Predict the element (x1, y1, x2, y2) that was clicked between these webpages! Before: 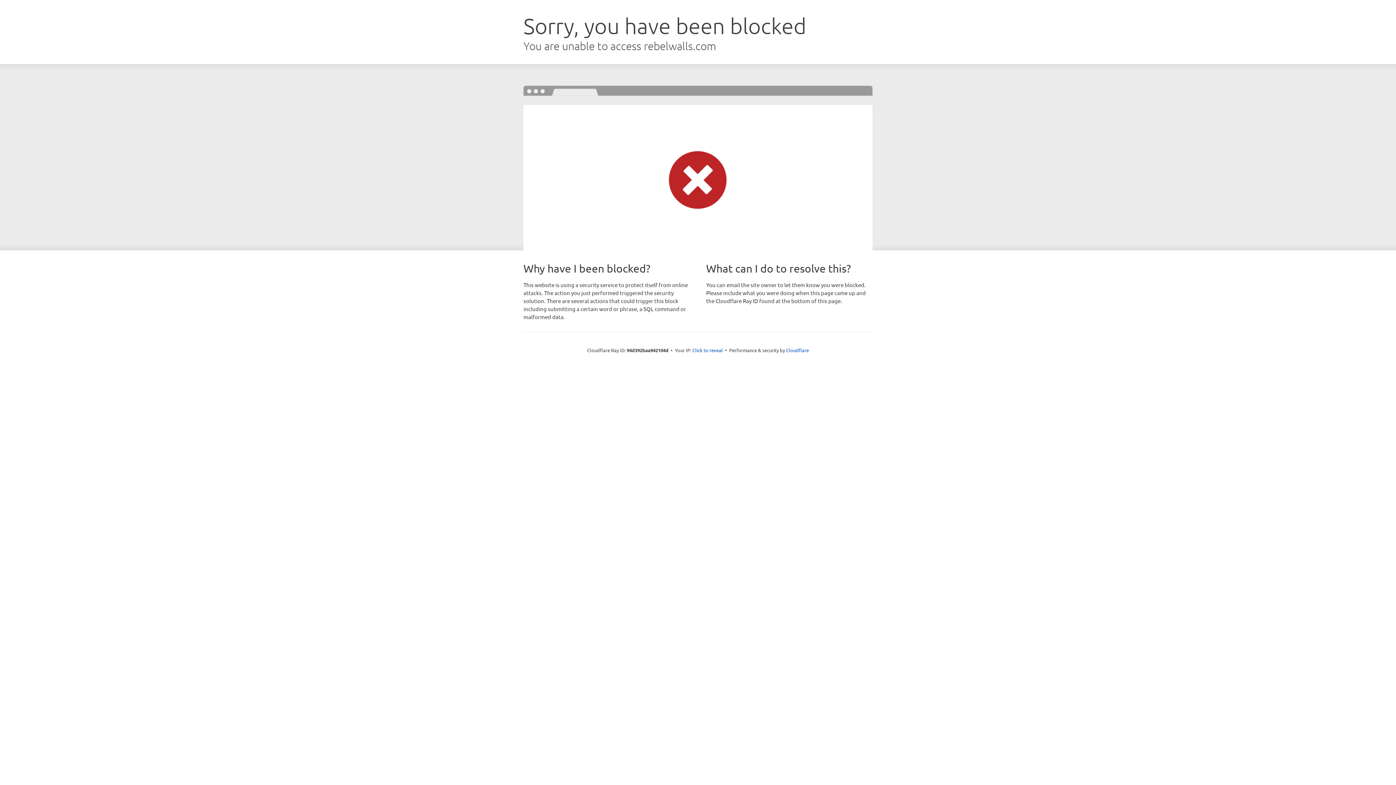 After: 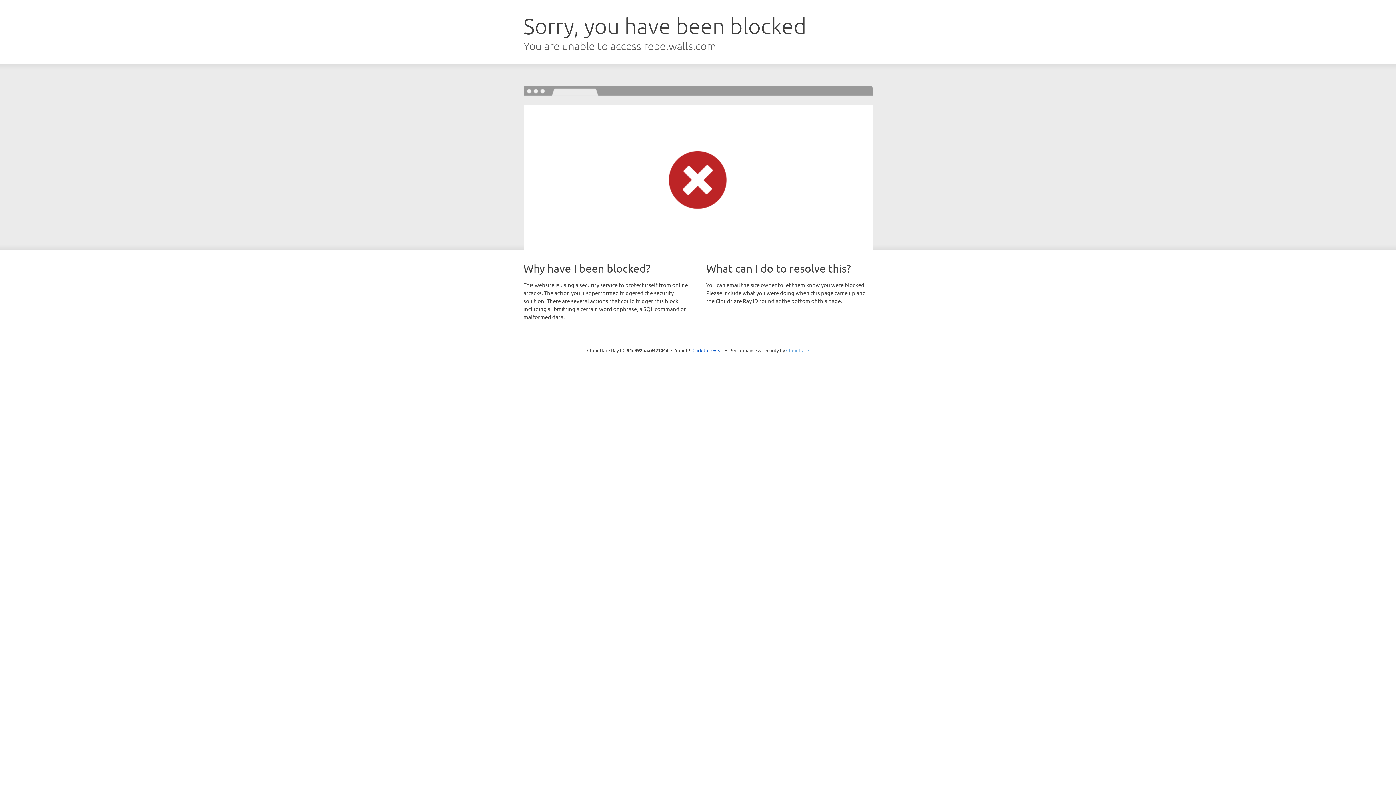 Action: bbox: (786, 347, 809, 353) label: Cloudflare